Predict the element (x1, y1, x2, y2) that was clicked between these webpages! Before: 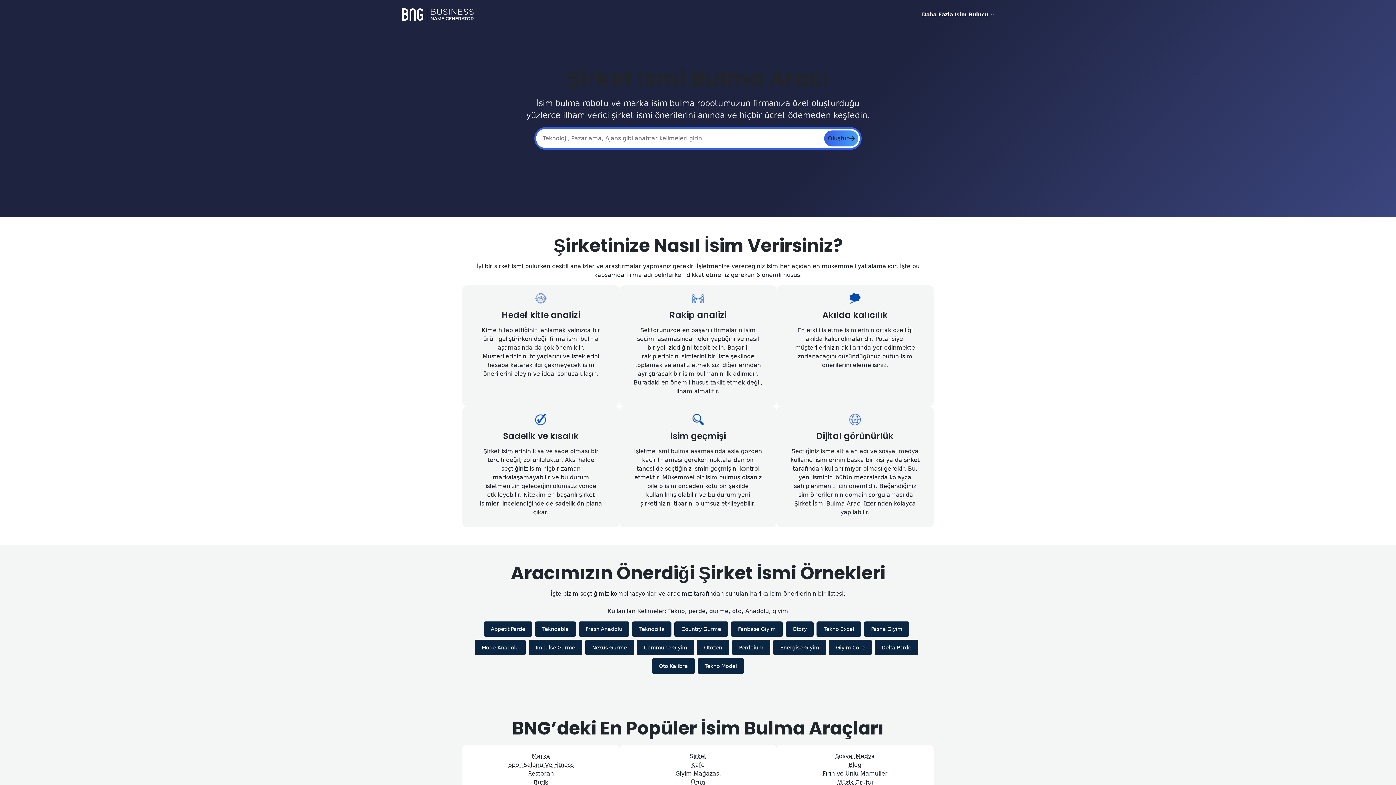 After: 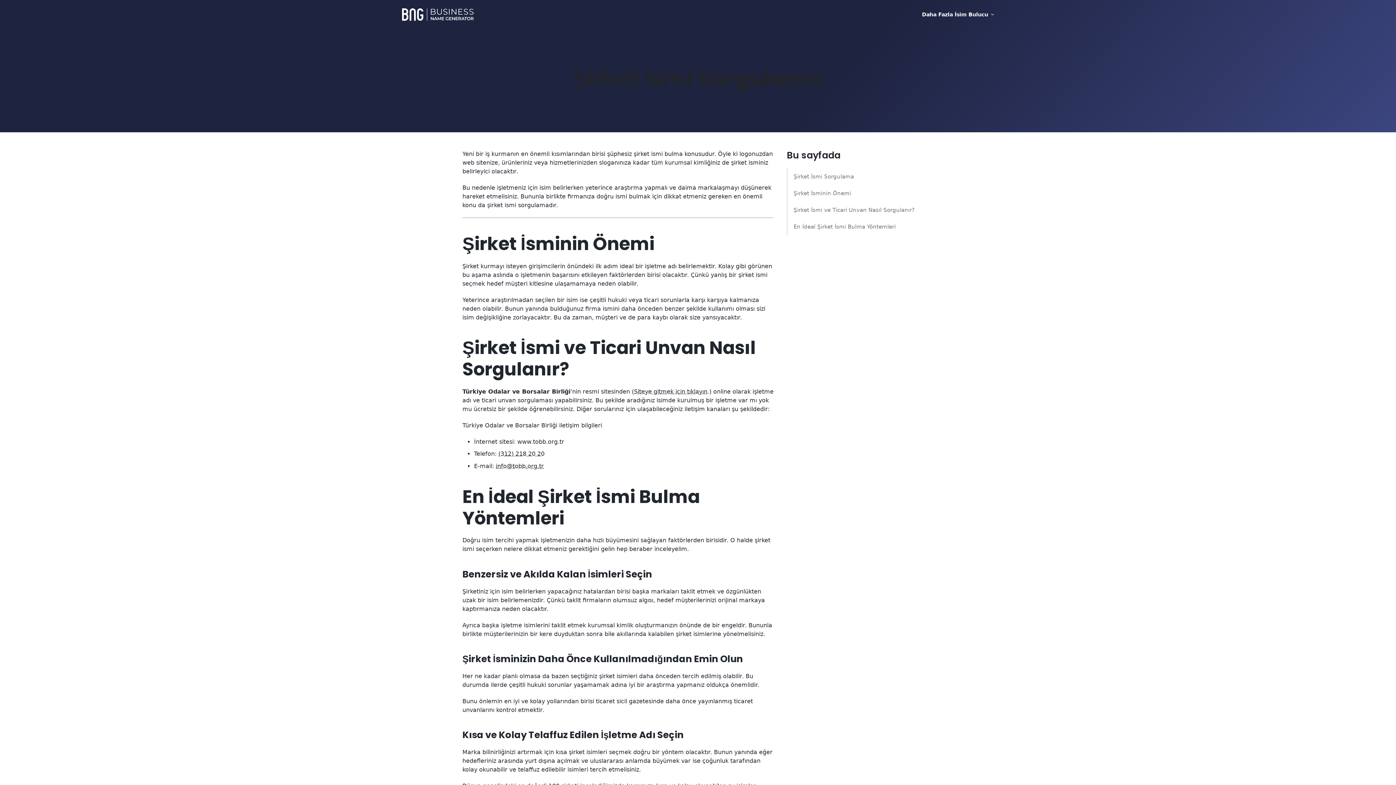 Action: label: Şirket bbox: (633, 752, 762, 761)